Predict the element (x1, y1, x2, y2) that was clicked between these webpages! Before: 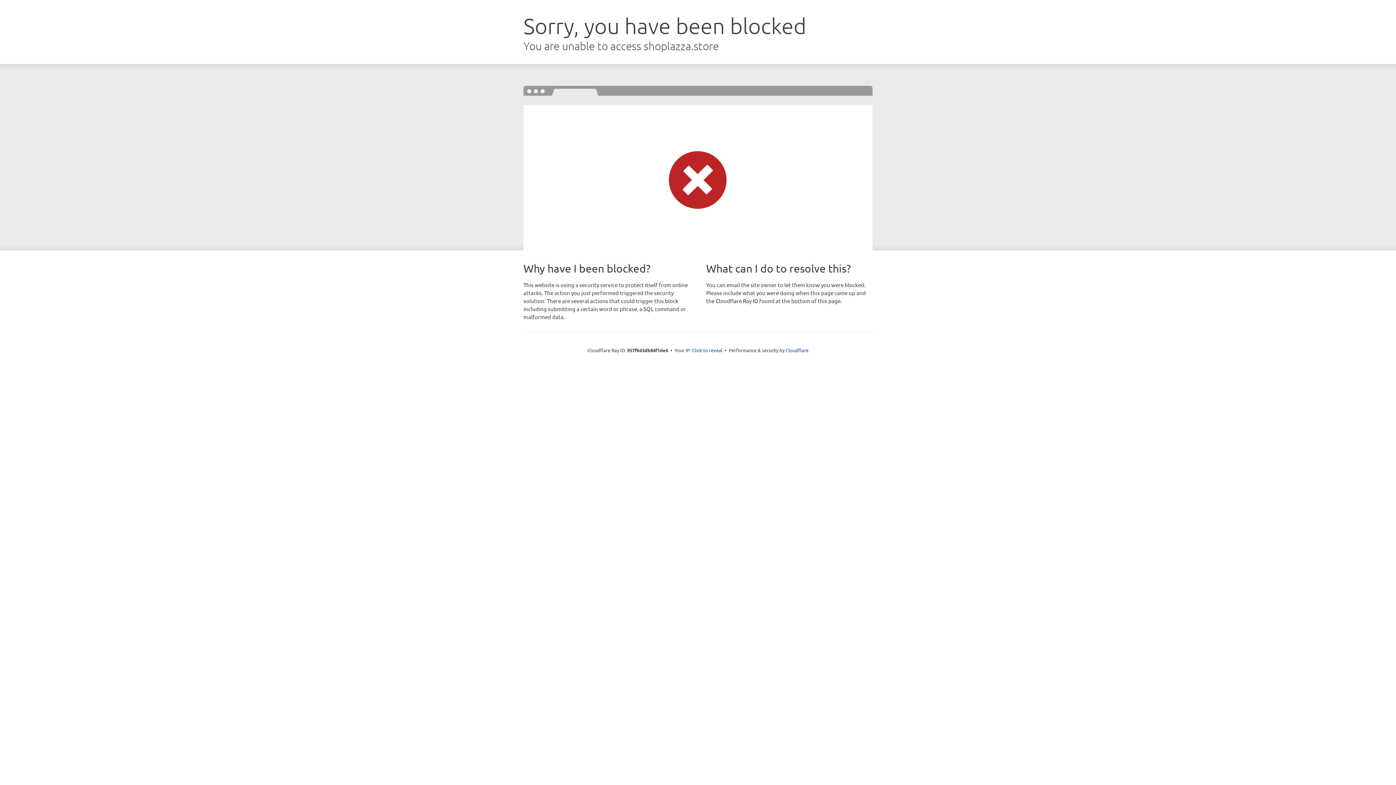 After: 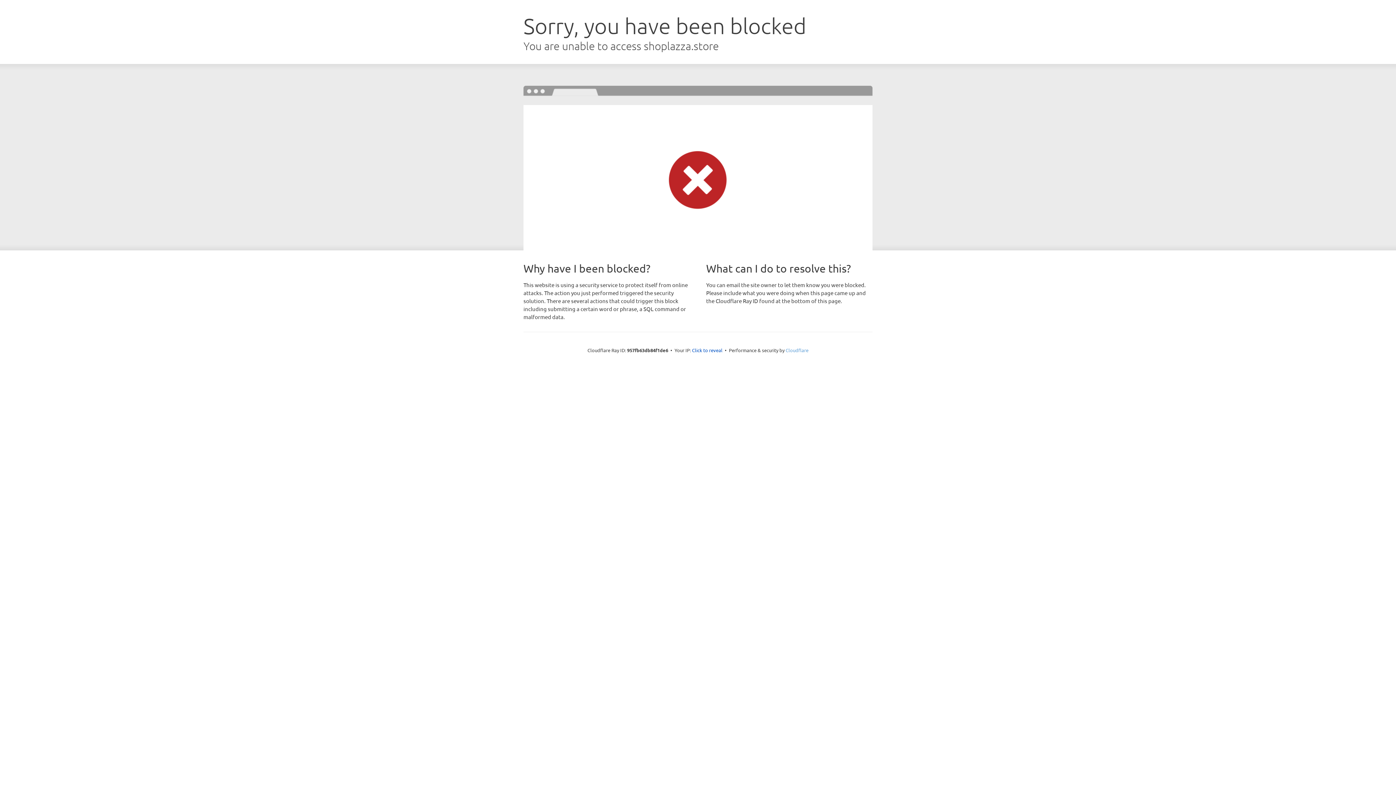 Action: bbox: (785, 347, 808, 353) label: Cloudflare